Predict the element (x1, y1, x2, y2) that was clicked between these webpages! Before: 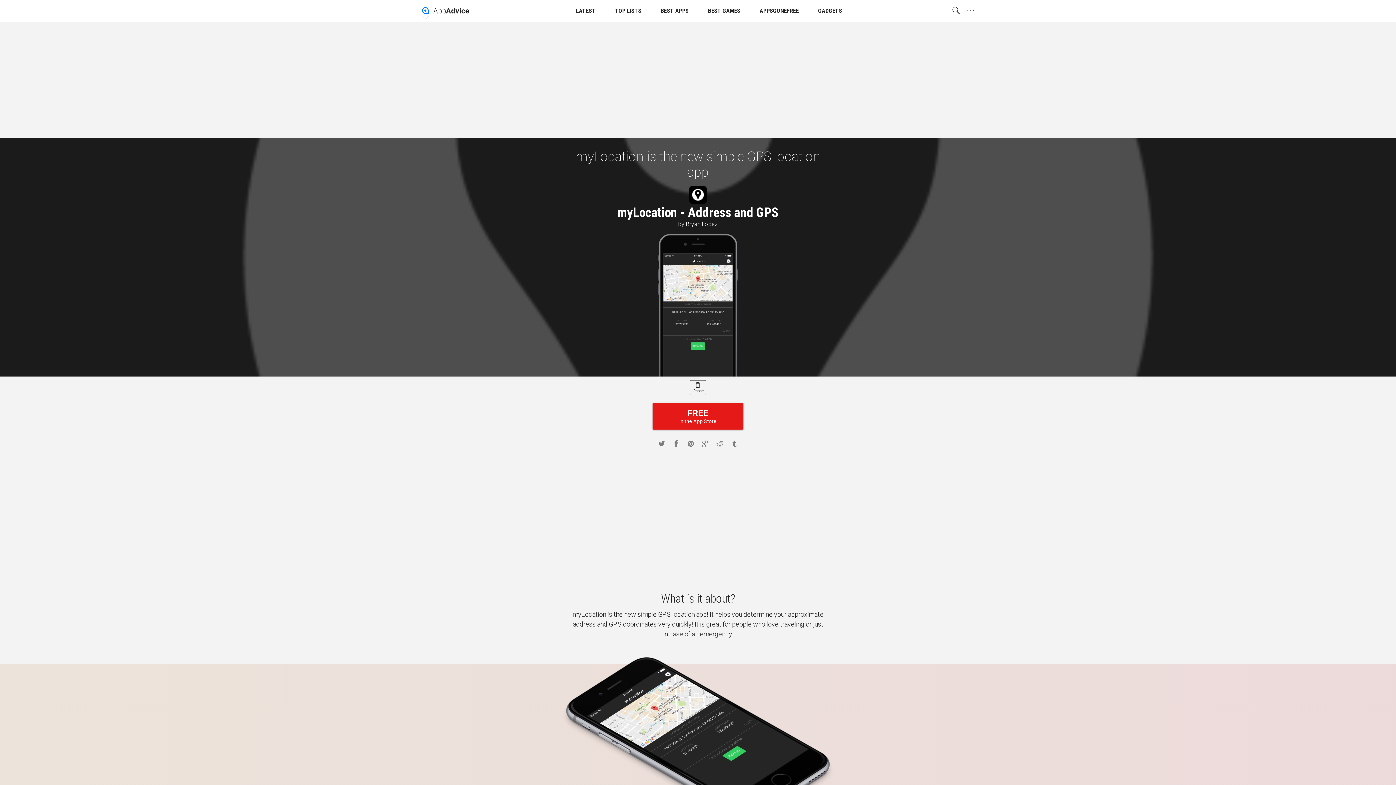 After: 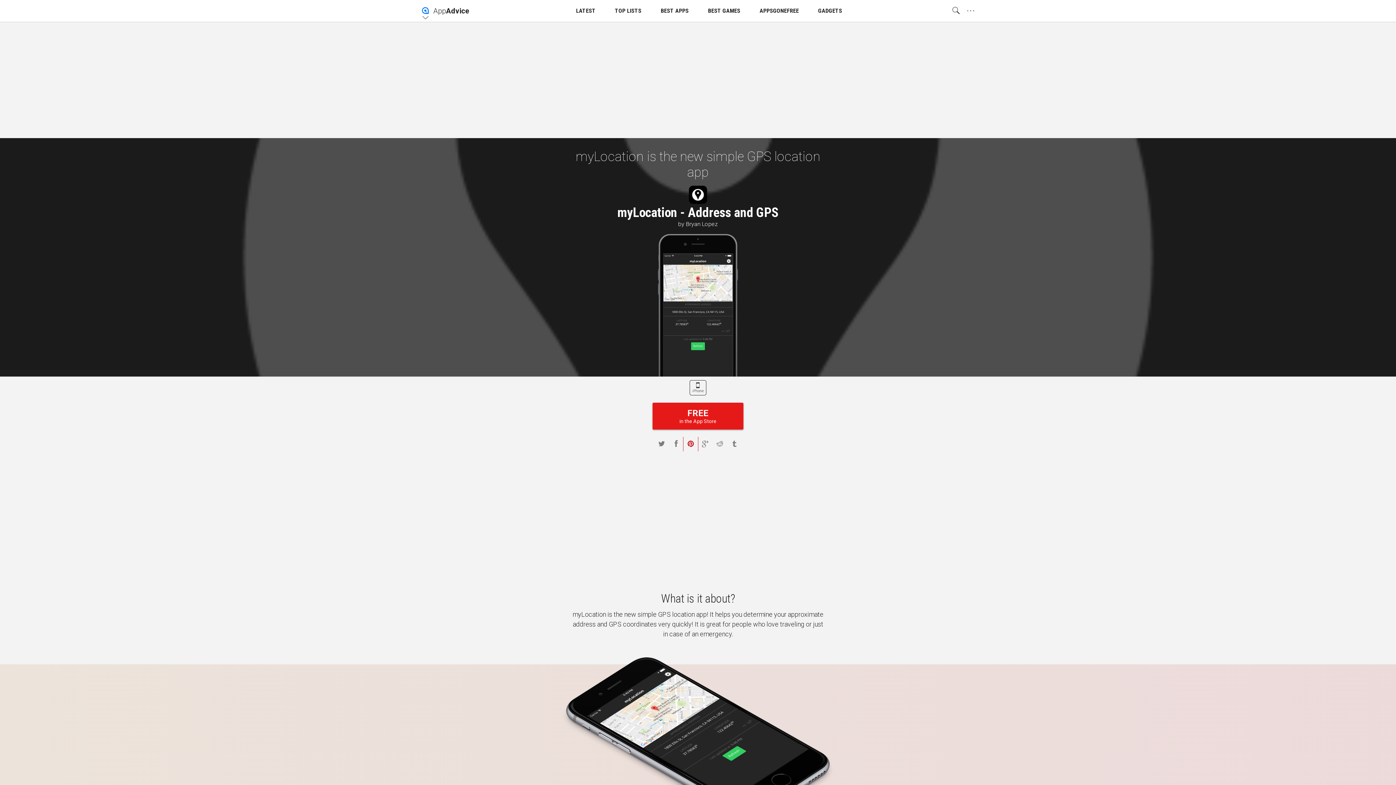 Action: bbox: (683, 437, 698, 451)